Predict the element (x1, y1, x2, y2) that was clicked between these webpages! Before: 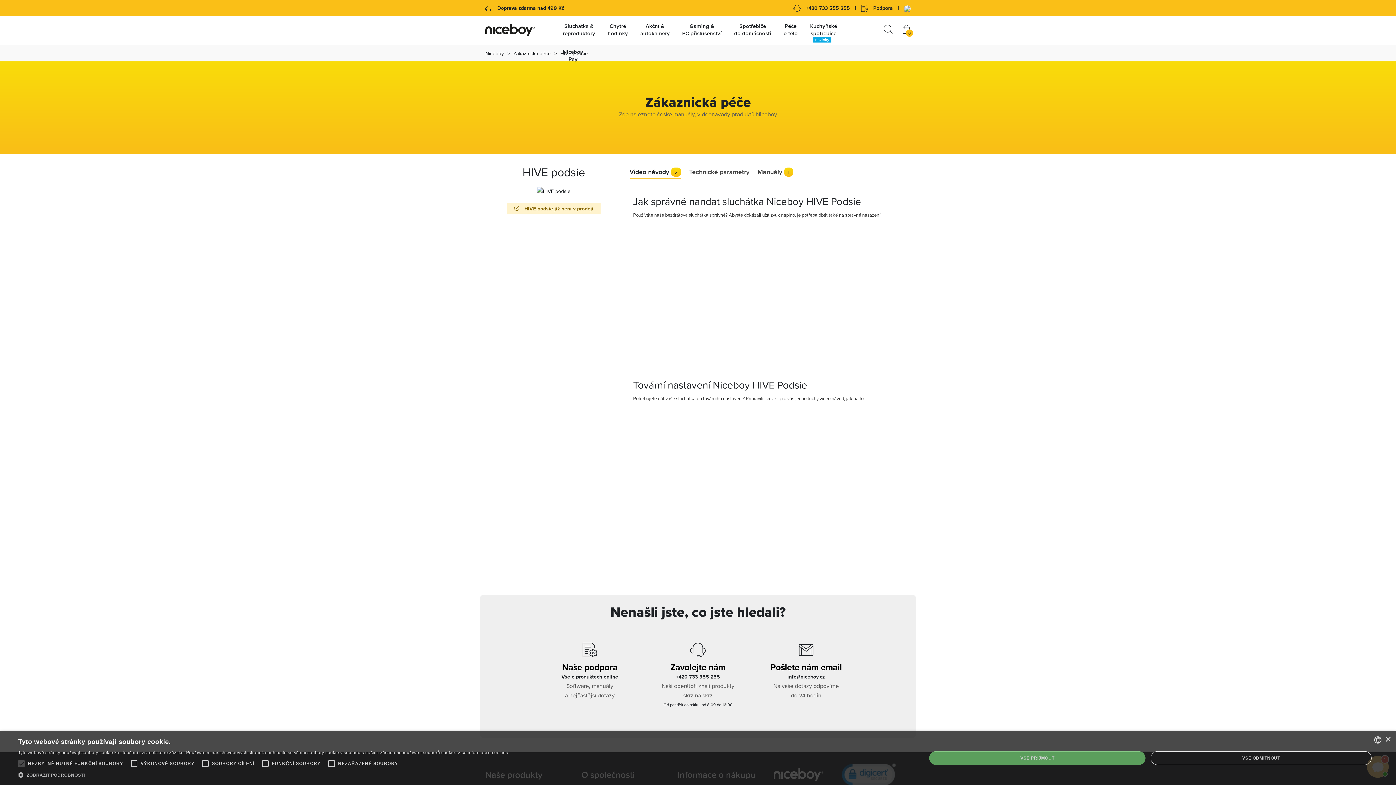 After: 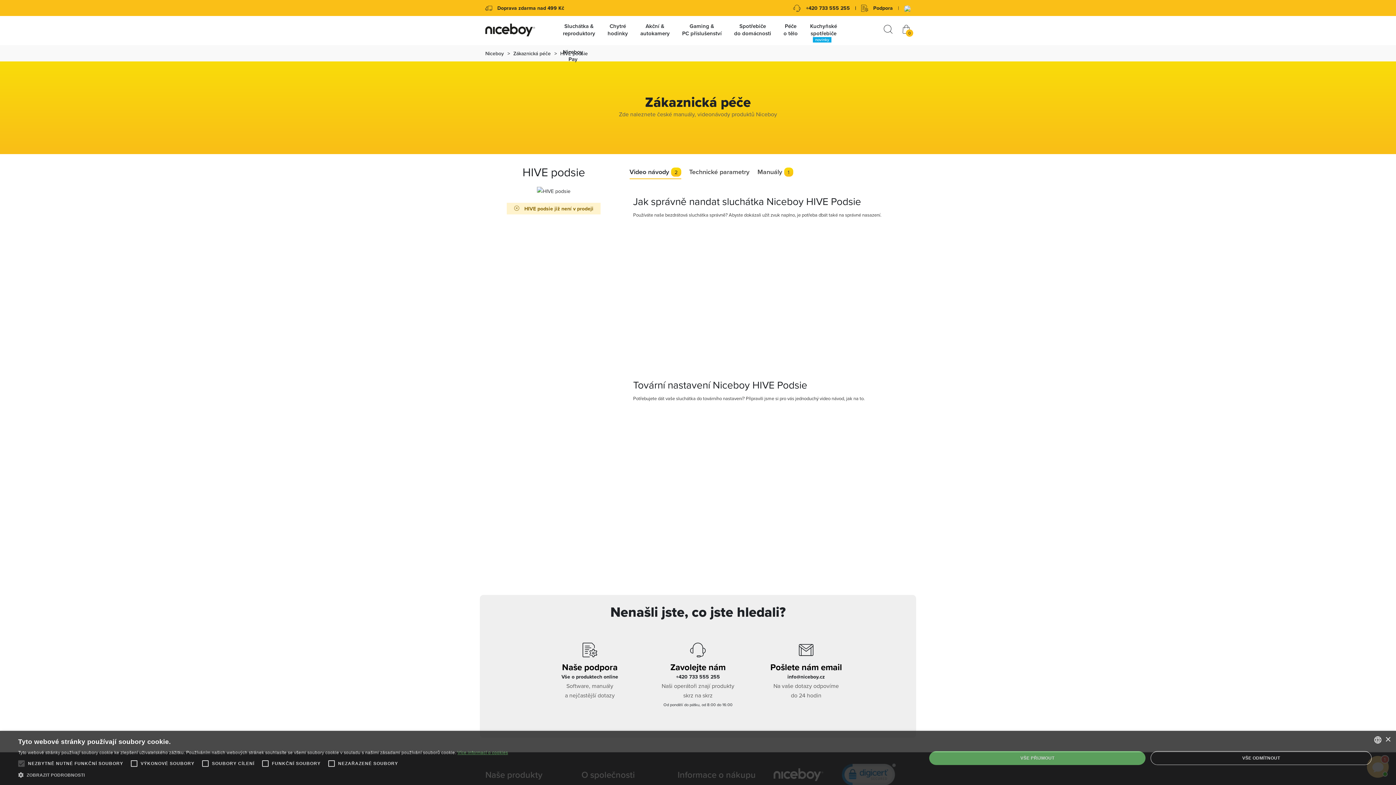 Action: label: Více informací o cookies, opens a new window bbox: (457, 750, 508, 755)